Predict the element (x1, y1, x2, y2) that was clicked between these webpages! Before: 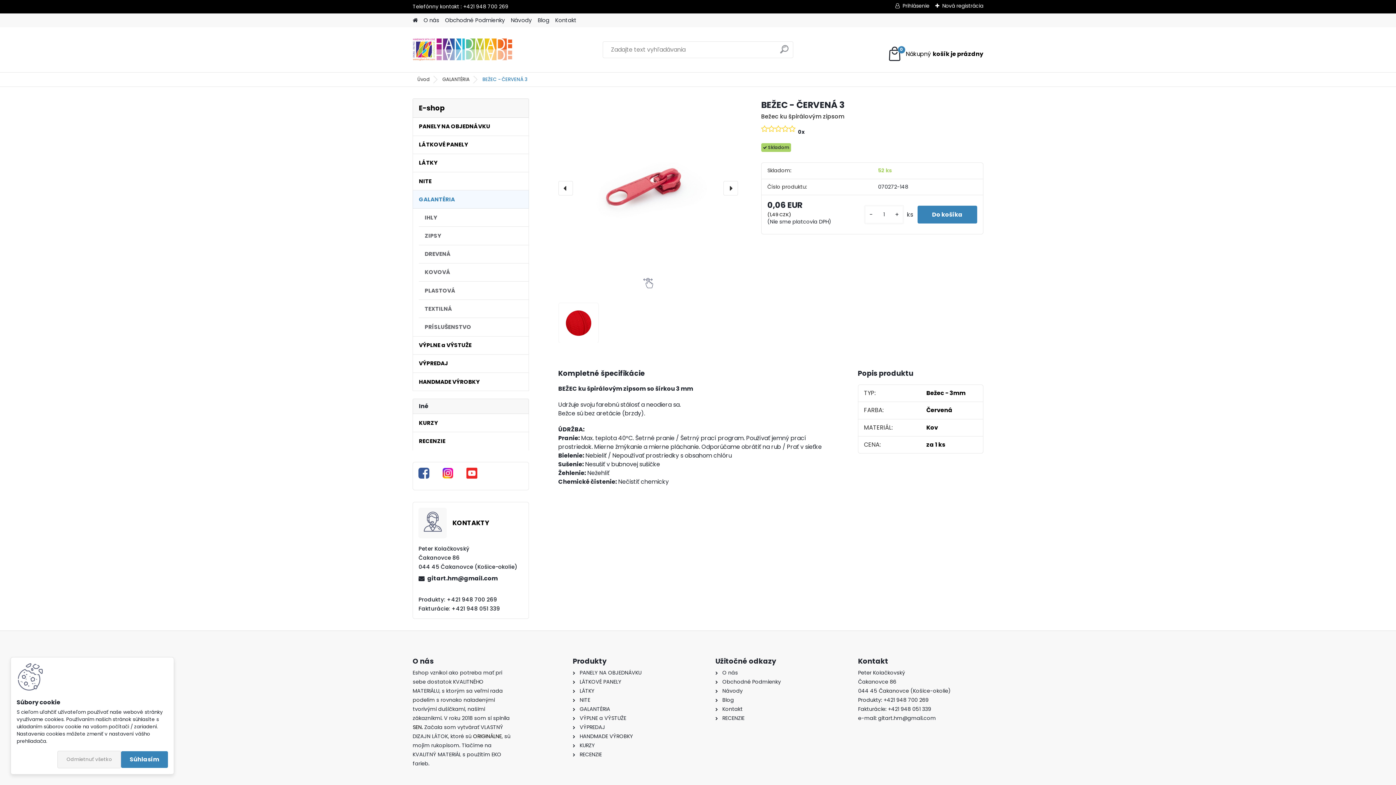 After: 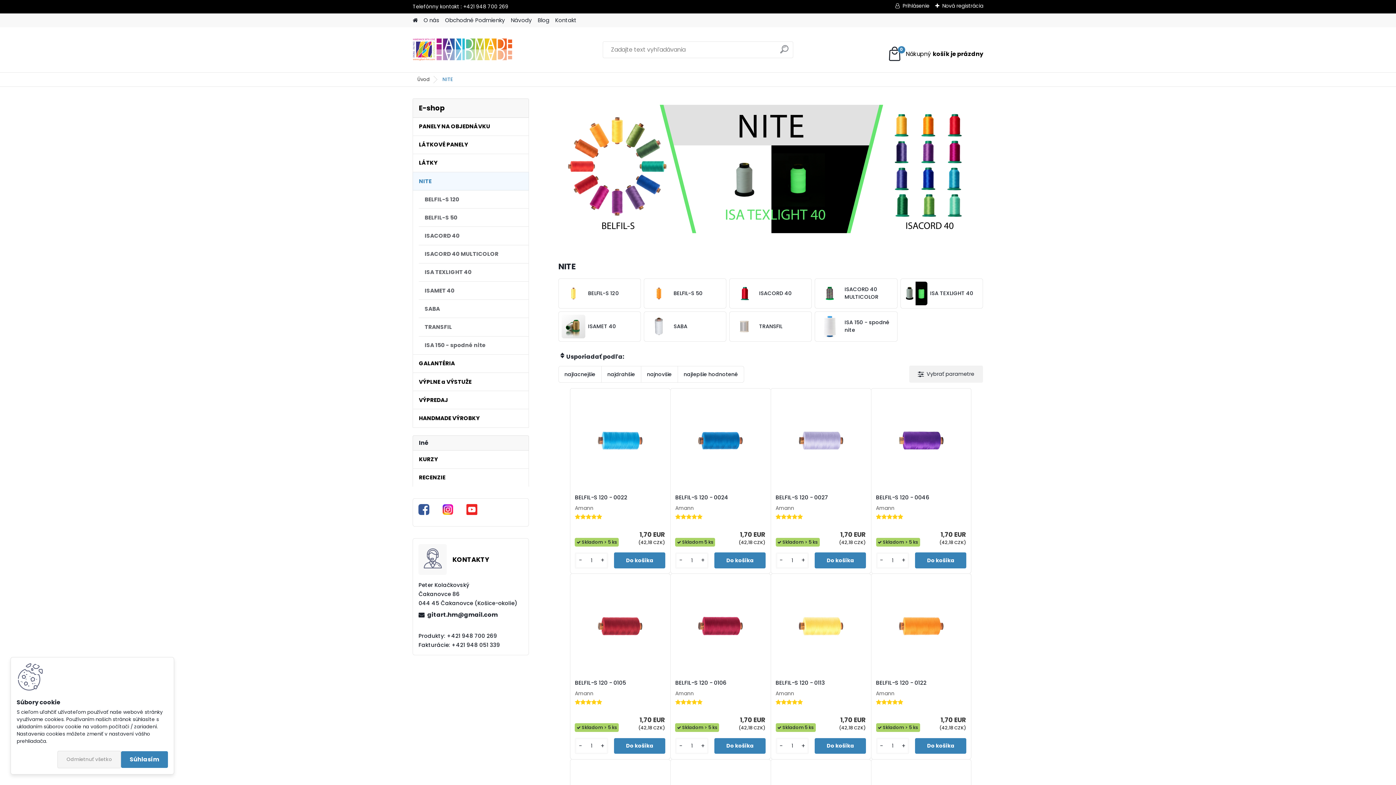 Action: bbox: (412, 172, 529, 190) label: NITE